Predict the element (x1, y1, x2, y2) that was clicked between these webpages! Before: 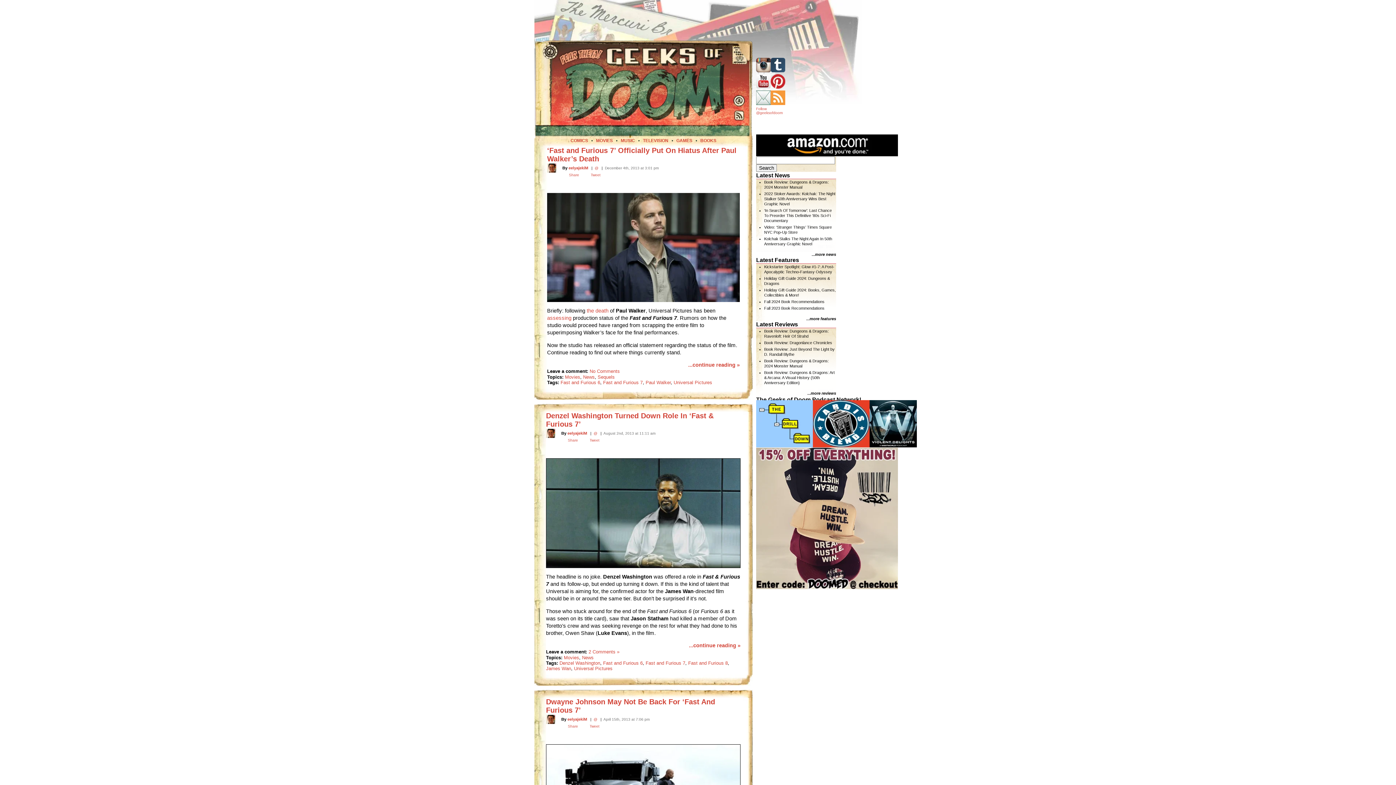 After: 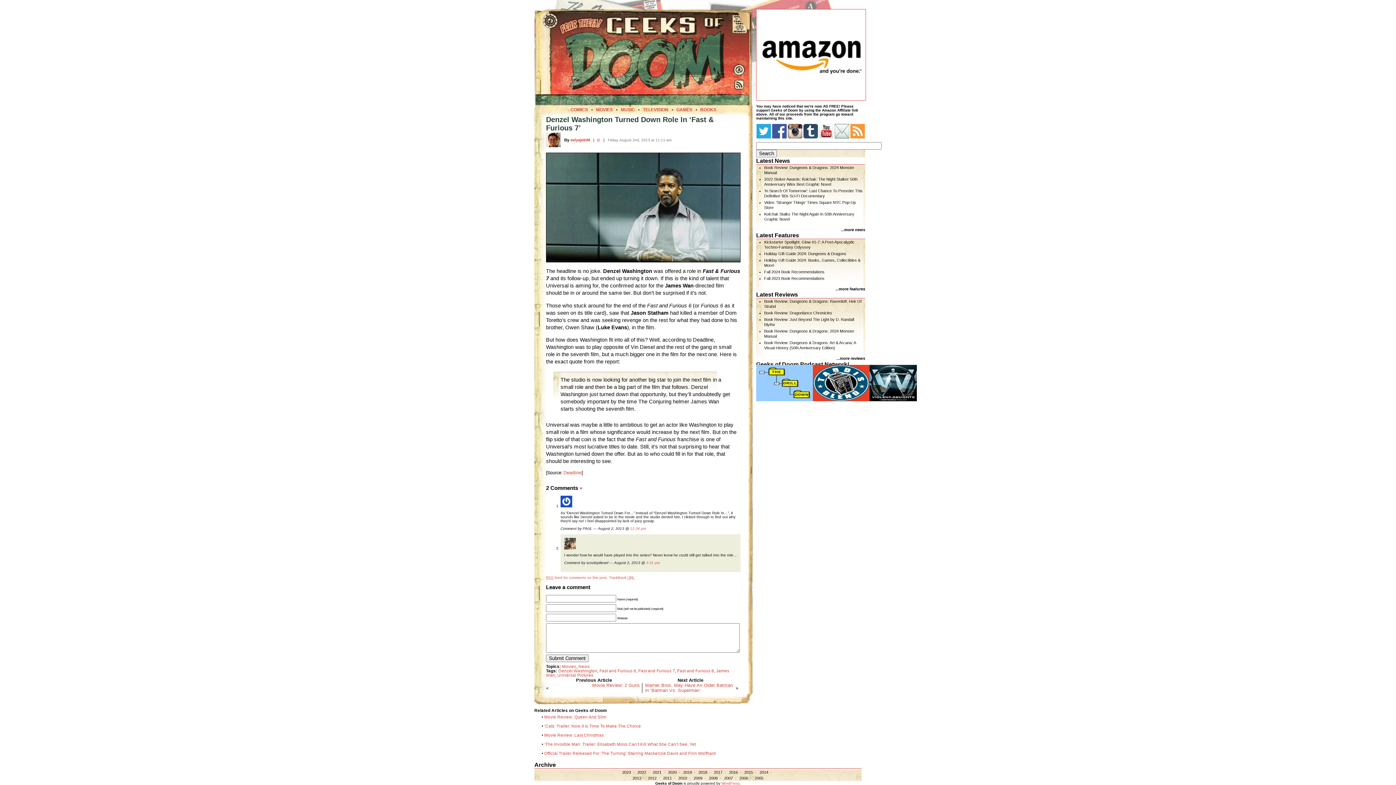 Action: label: ...continue reading » bbox: (546, 642, 740, 649)